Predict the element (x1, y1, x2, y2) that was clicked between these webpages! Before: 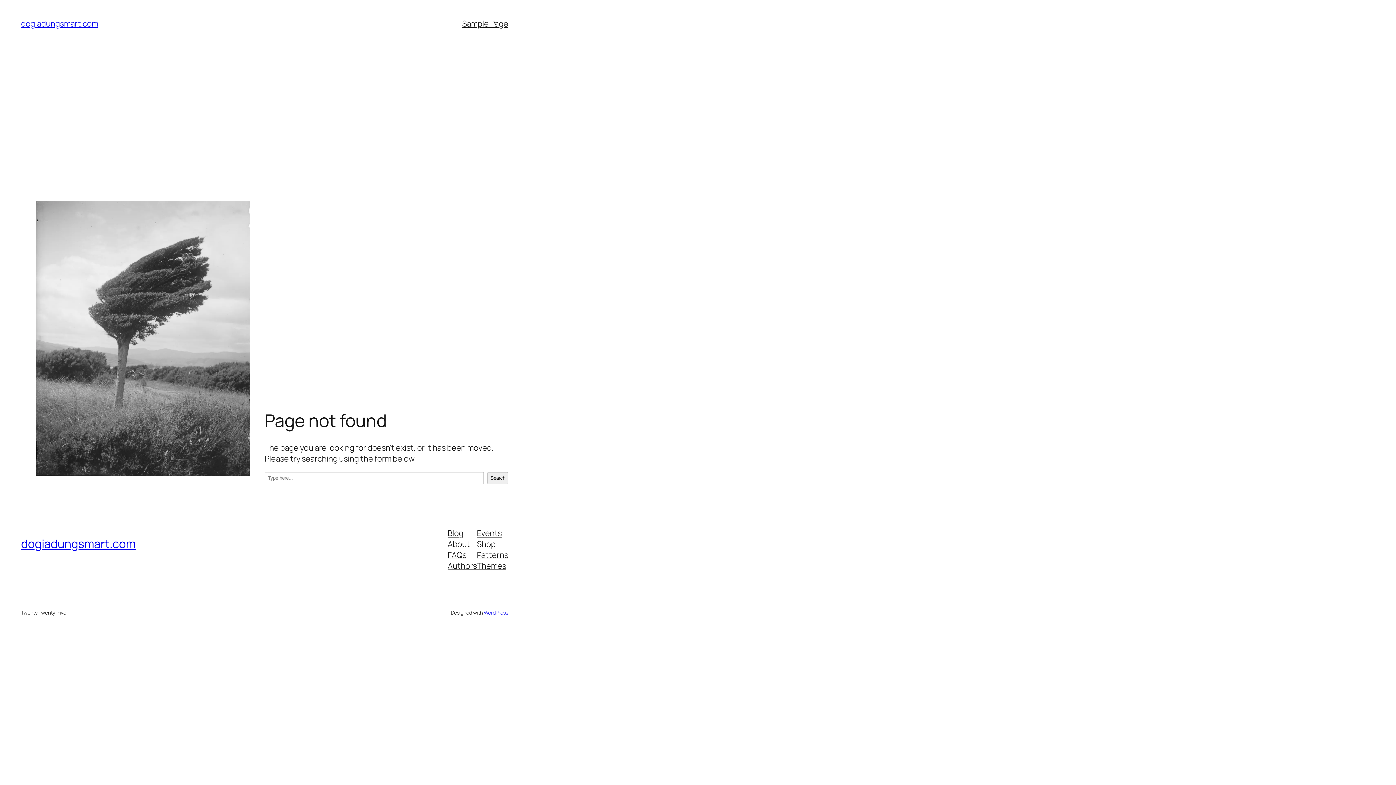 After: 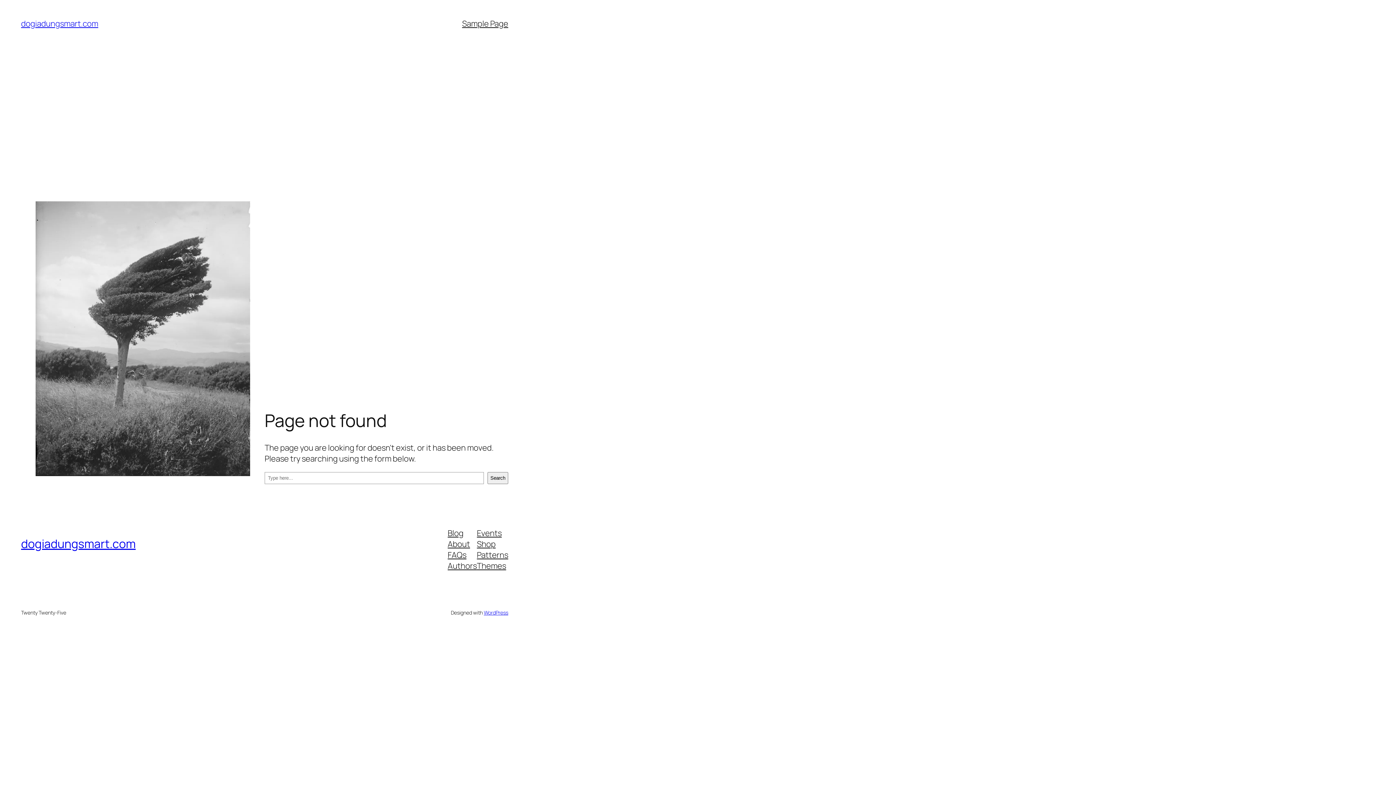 Action: label: Authors bbox: (447, 560, 477, 571)